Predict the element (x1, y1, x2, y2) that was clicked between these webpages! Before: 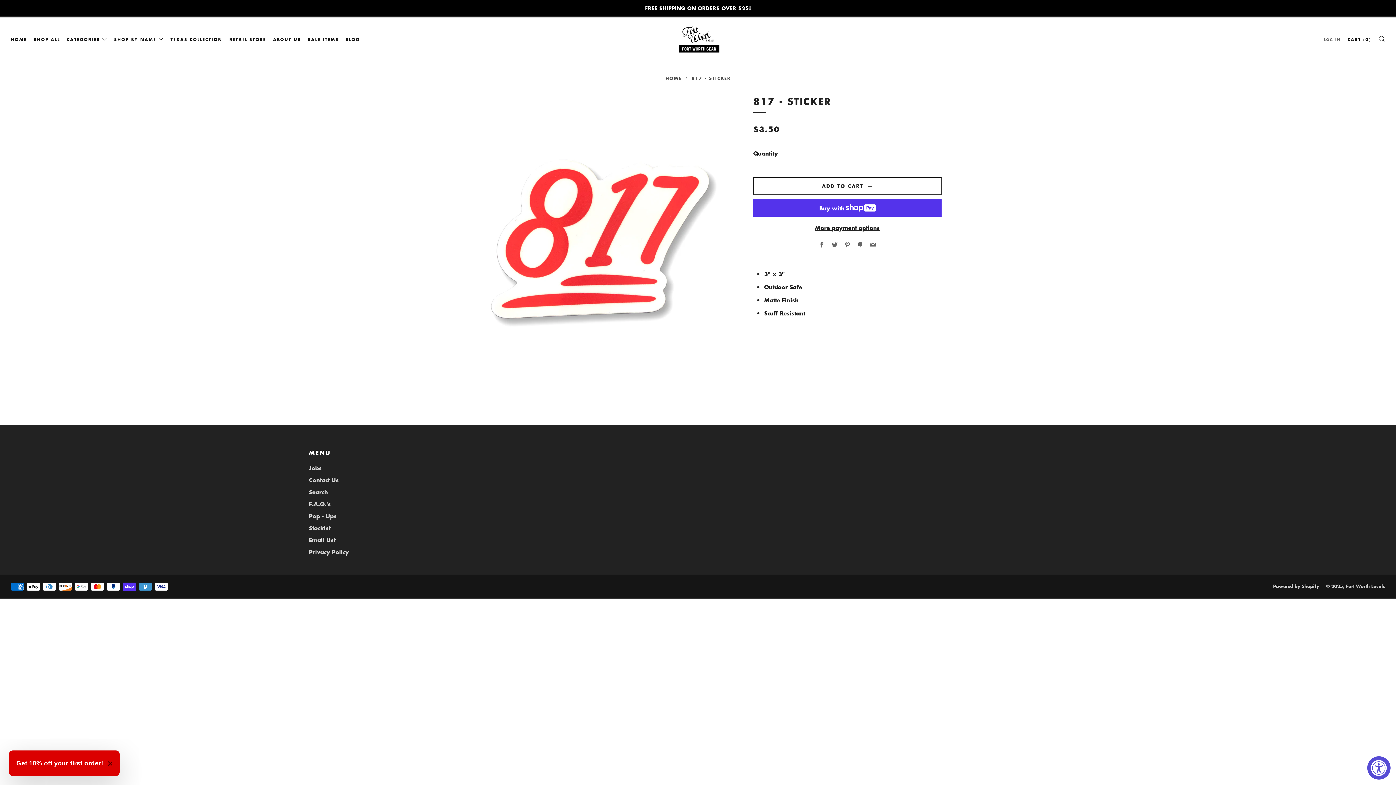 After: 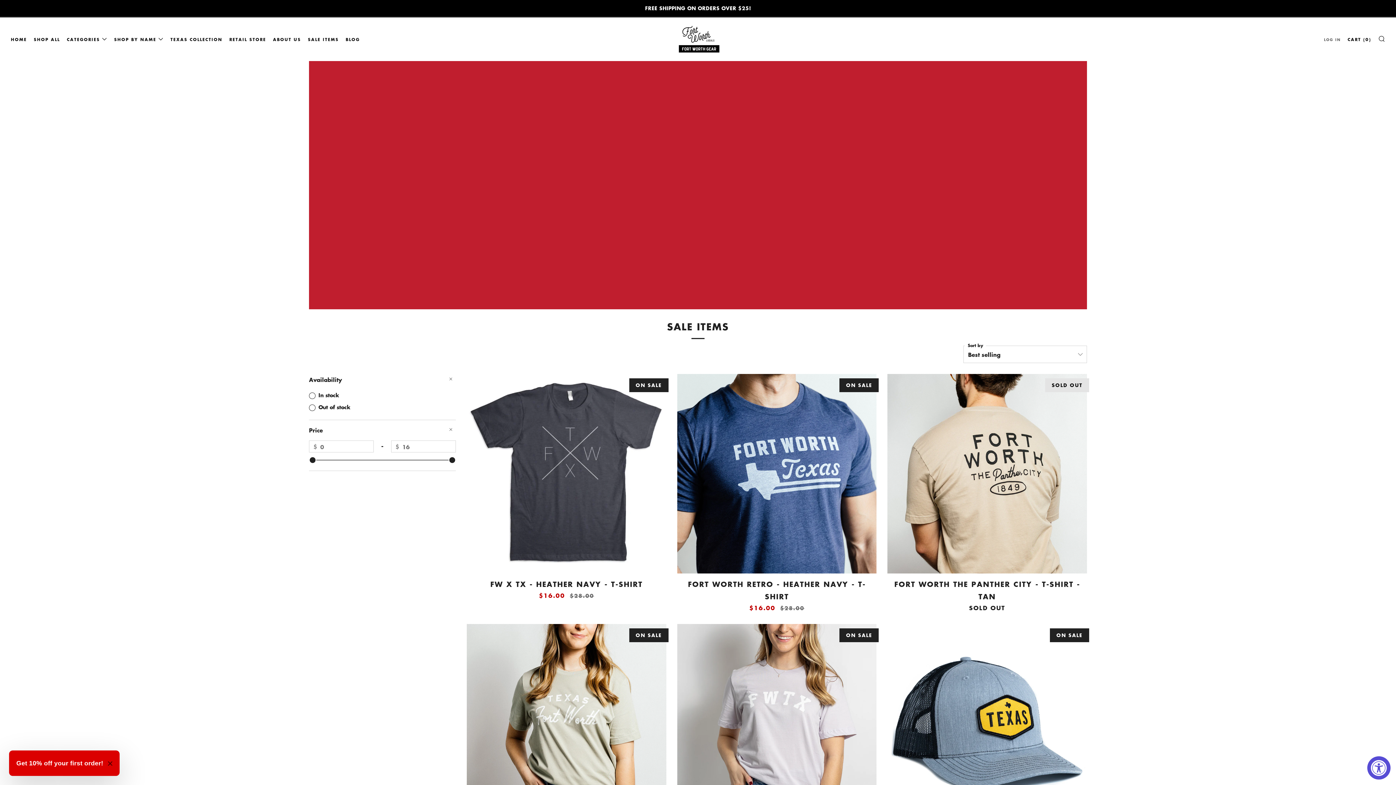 Action: label: SALE ITEMS bbox: (308, 33, 338, 45)